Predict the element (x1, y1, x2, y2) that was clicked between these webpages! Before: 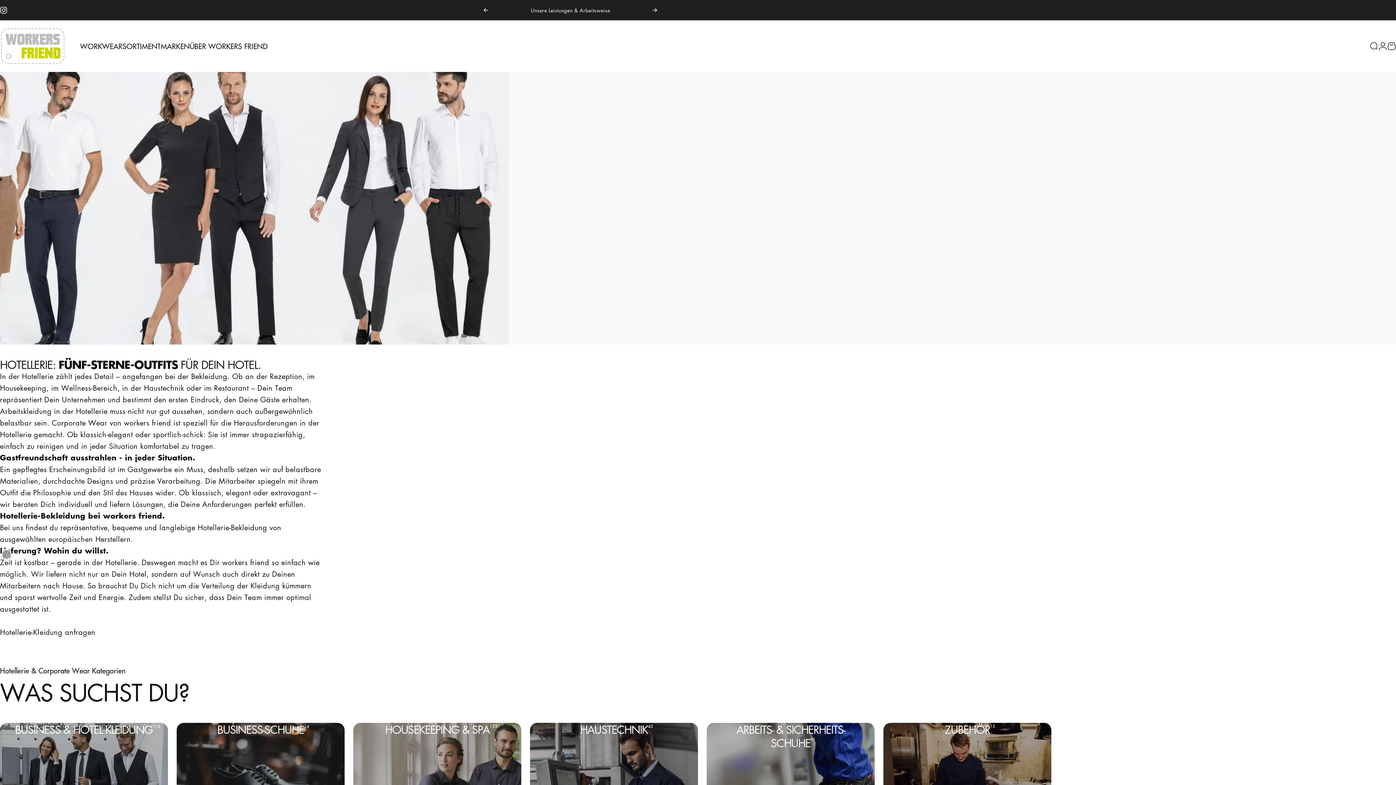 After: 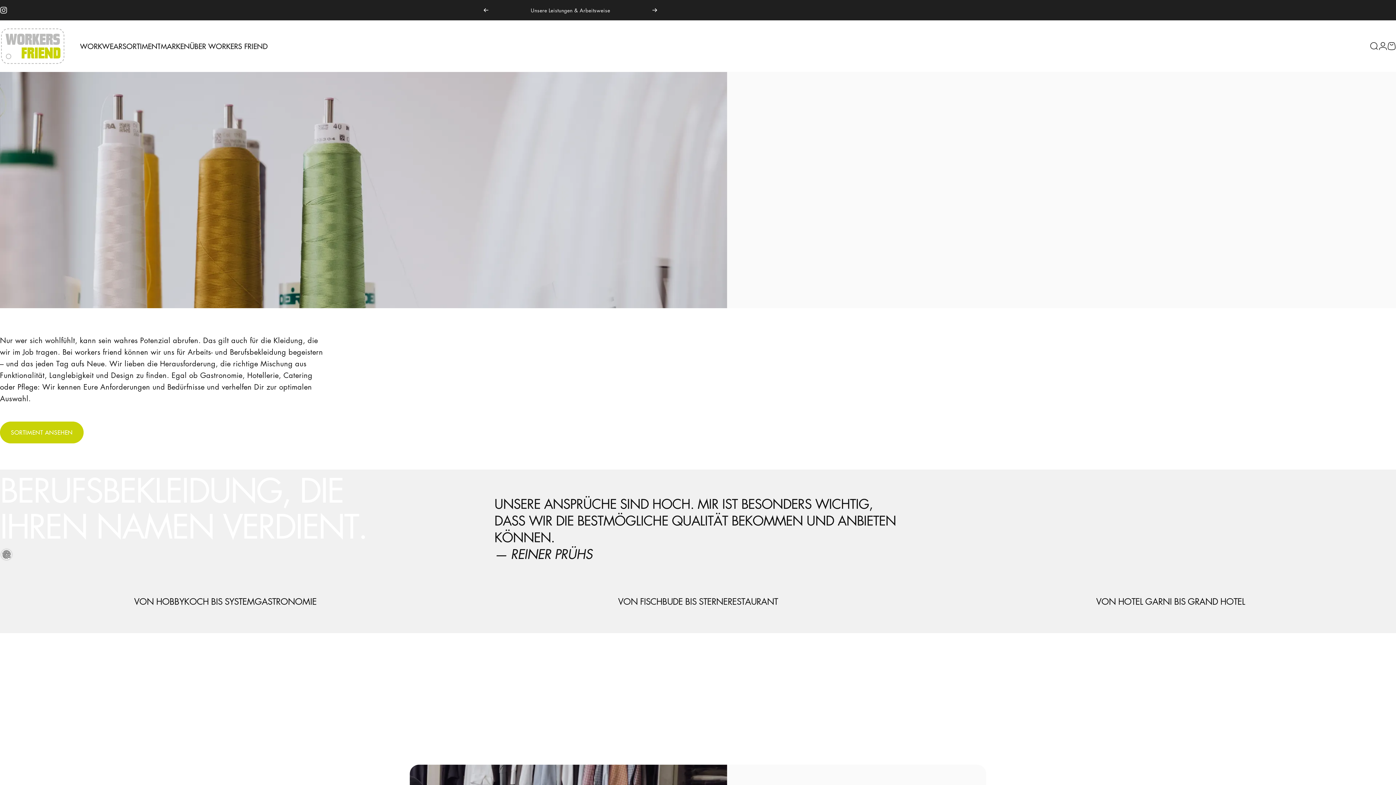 Action: bbox: (189, 38, 267, 53) label: ÜBER WORKERS FRIEND
ÜBER WORKERS FRIEND